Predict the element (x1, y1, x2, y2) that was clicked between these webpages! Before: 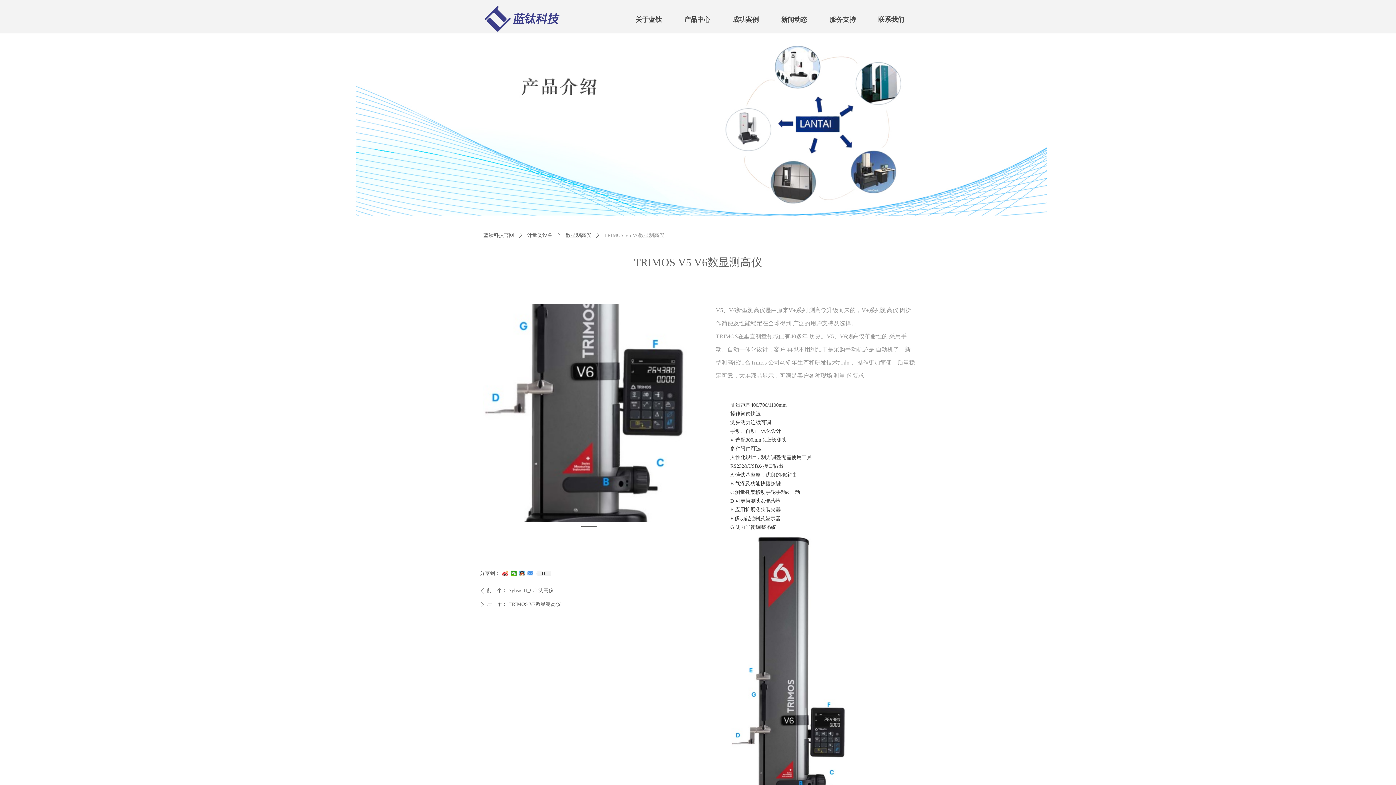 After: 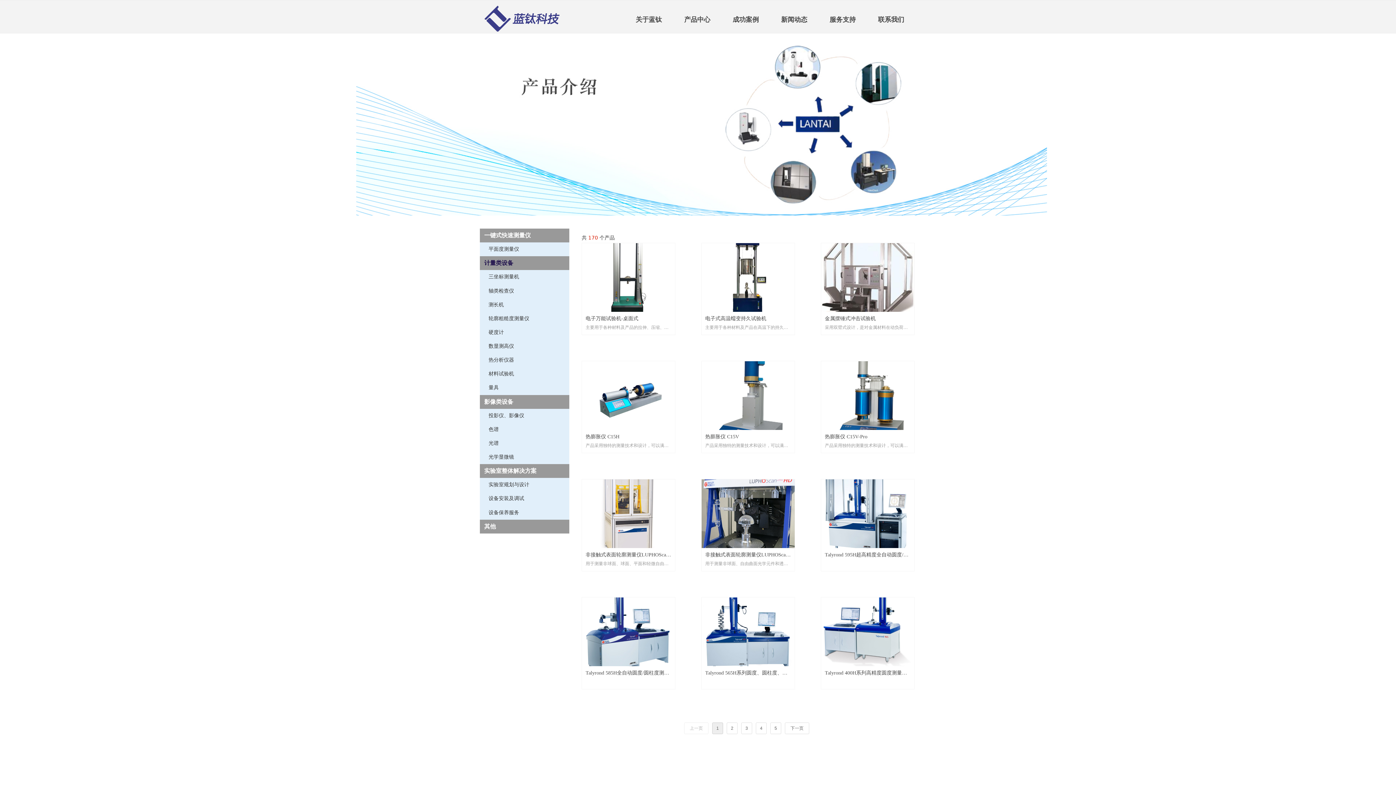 Action: label: 计量类设备 bbox: (527, 229, 552, 241)